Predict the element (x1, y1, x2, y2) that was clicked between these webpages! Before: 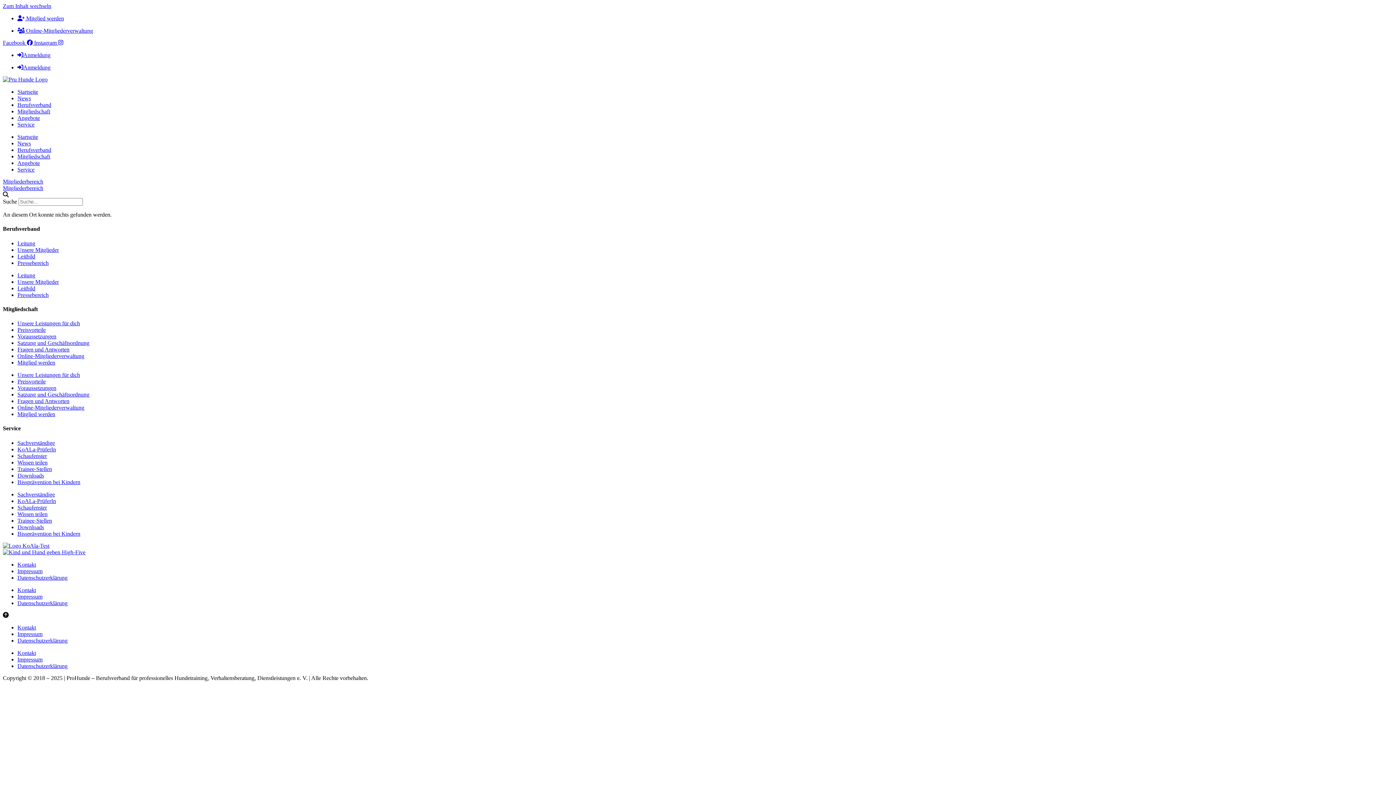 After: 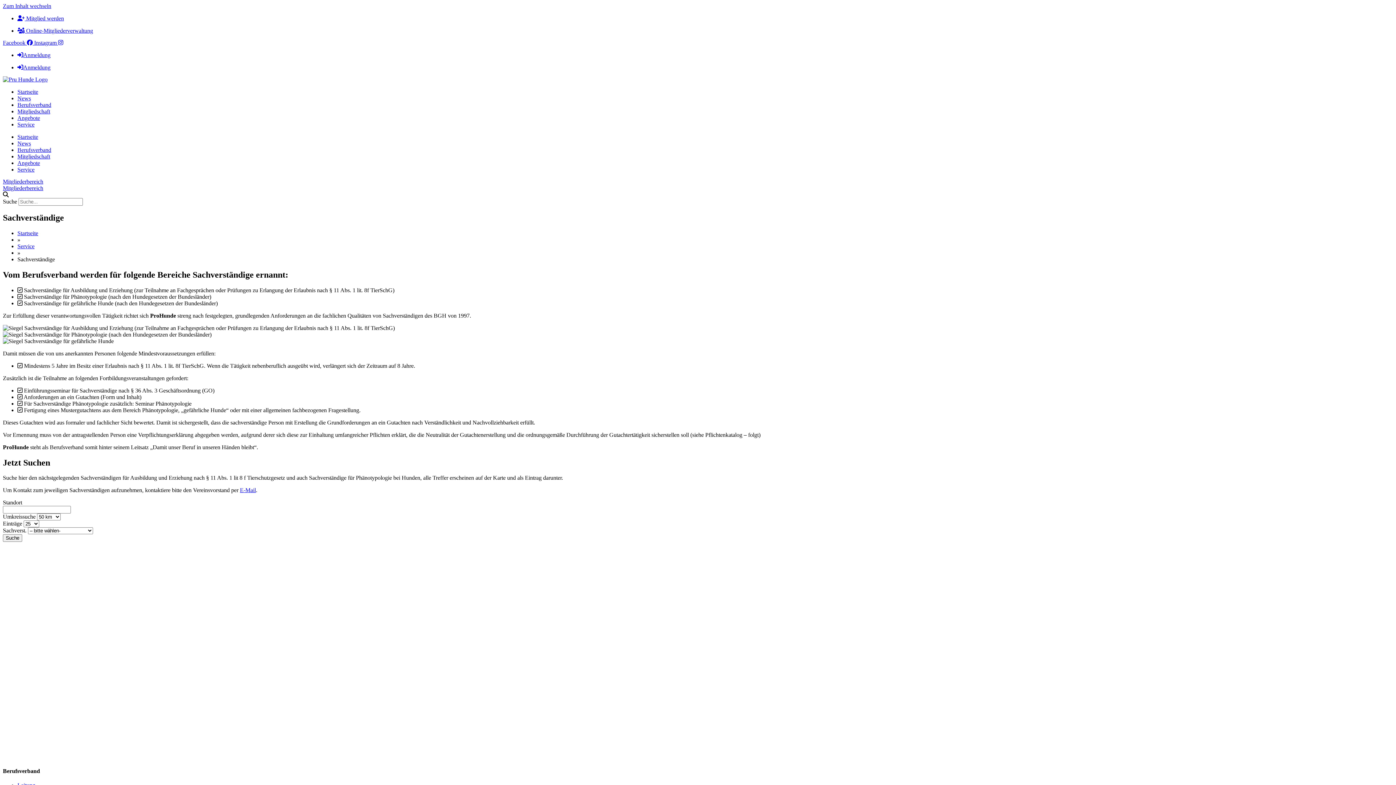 Action: label: Sachverständige bbox: (17, 491, 54, 497)